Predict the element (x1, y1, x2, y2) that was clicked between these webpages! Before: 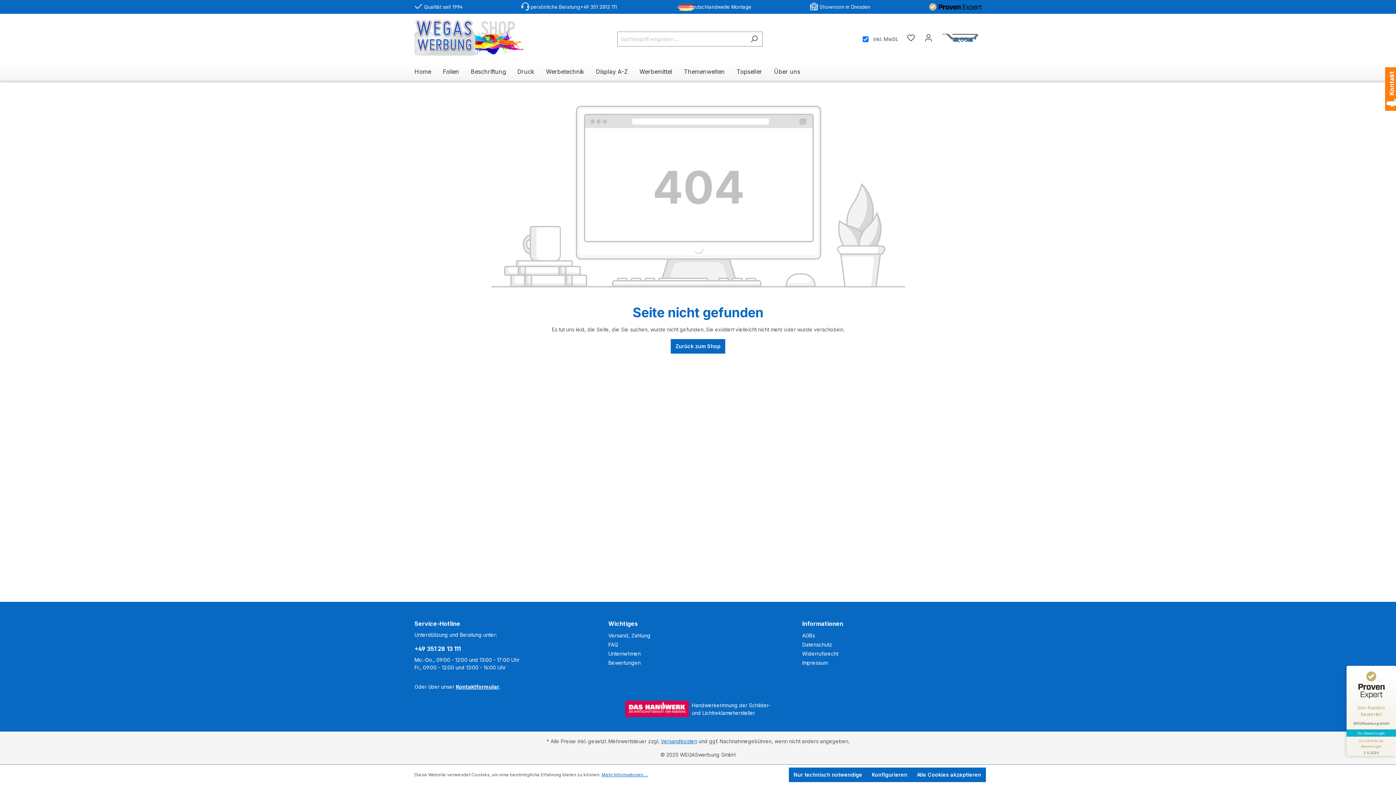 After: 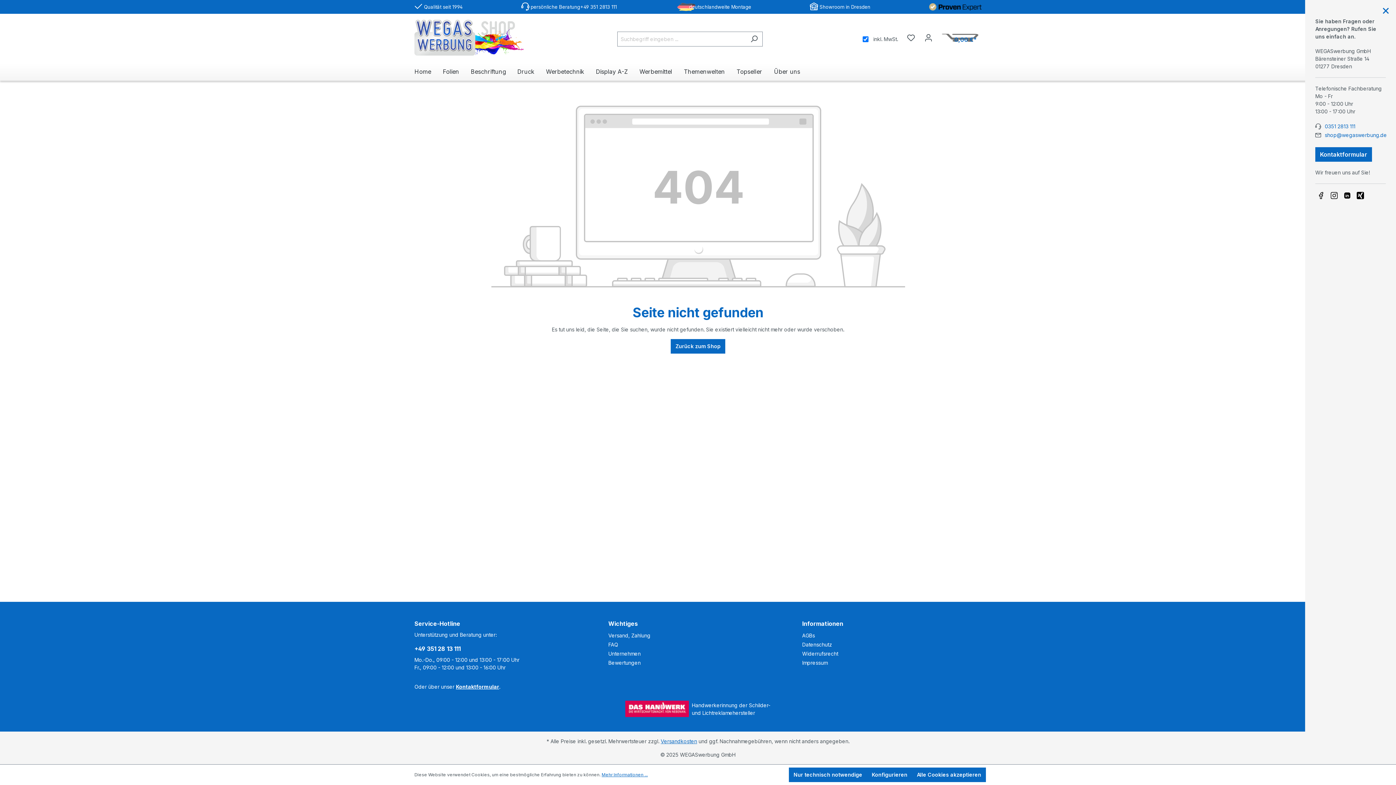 Action: label: Kontakt bbox: (1385, 67, 1396, 110)